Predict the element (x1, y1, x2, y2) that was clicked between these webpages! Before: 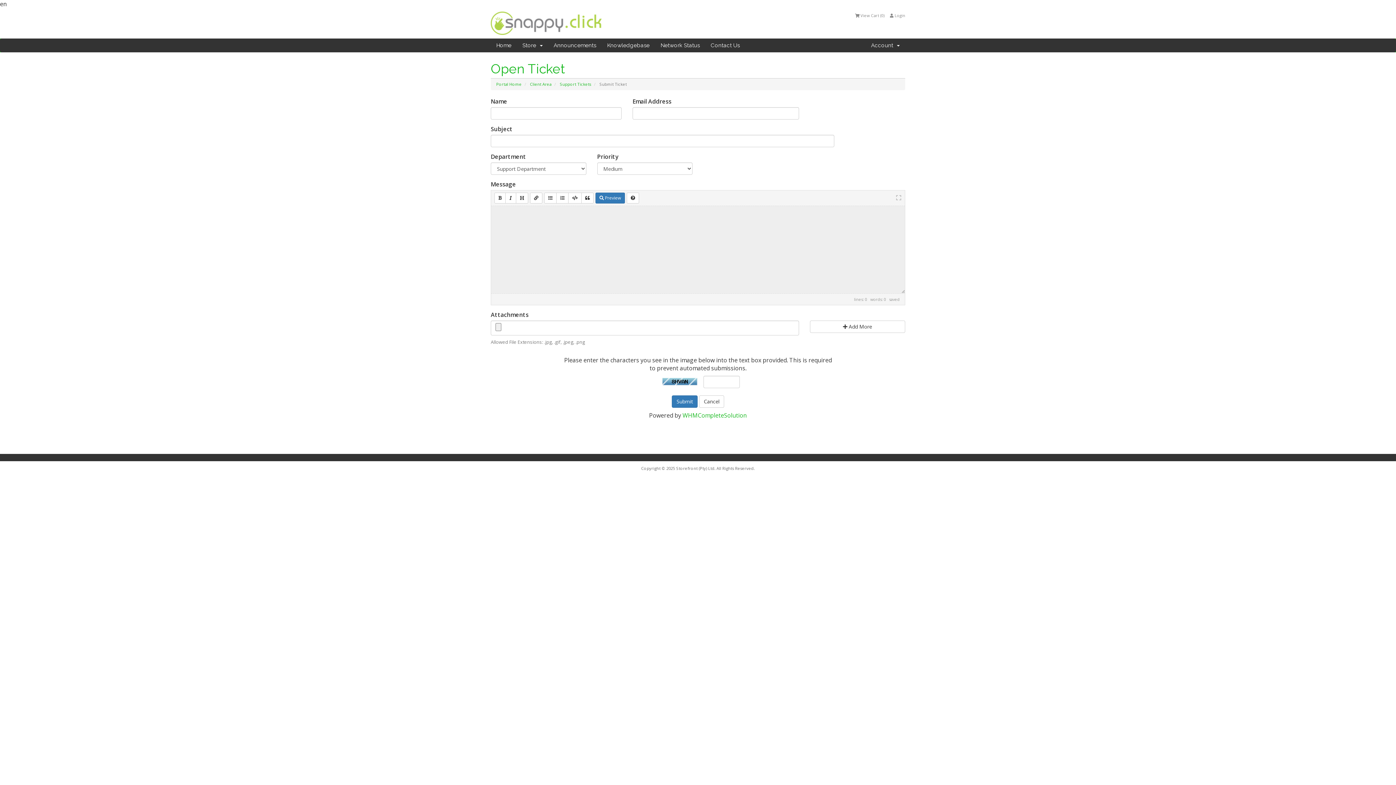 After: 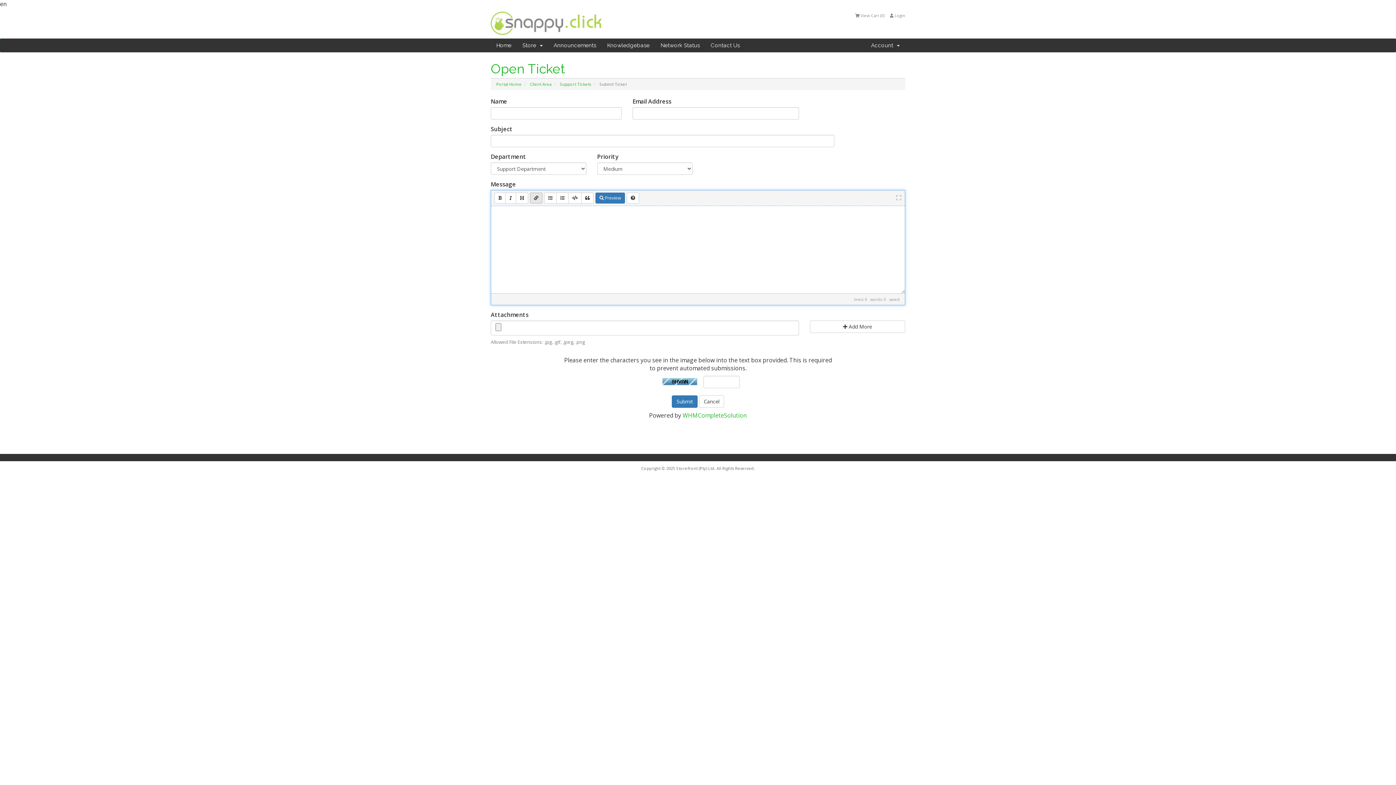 Action: bbox: (530, 192, 542, 203)